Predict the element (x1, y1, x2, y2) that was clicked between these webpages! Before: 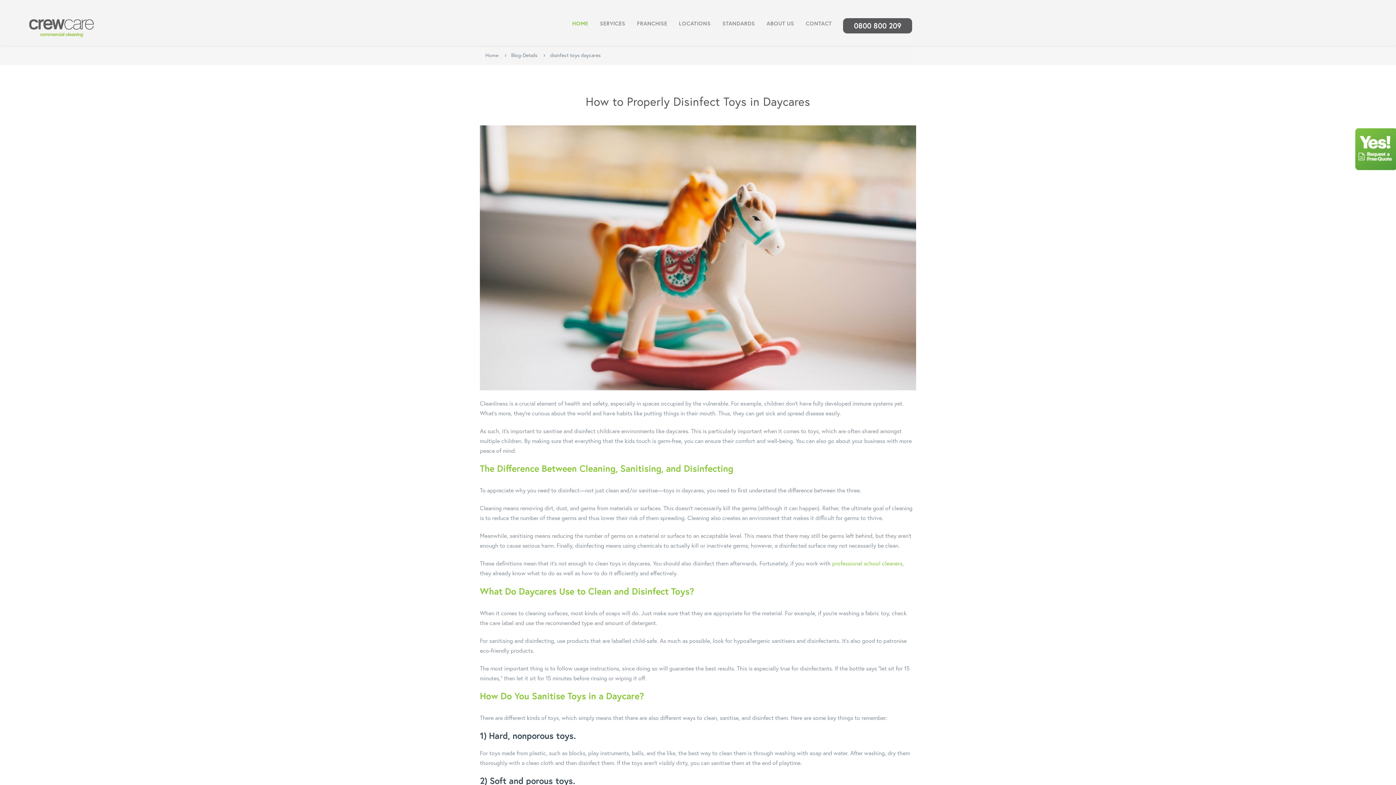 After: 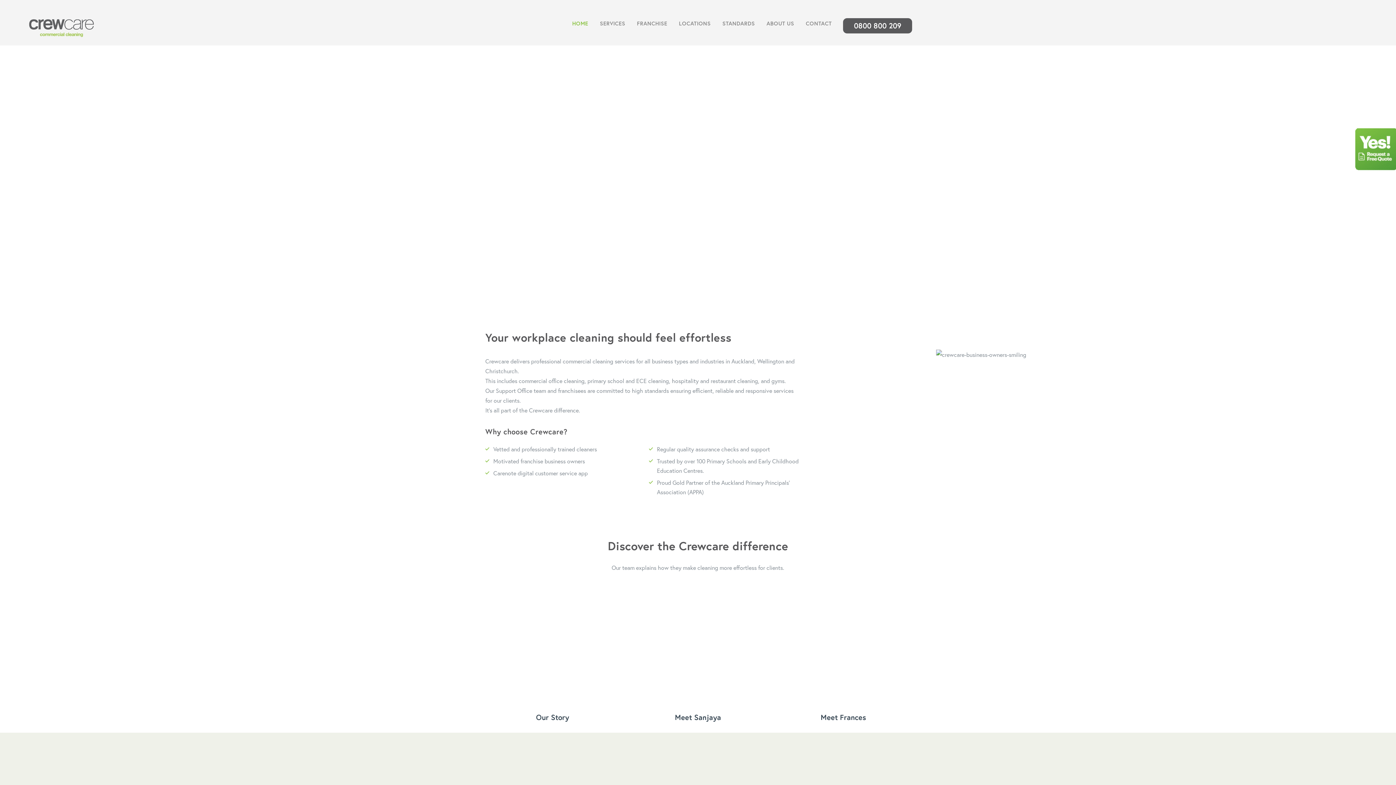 Action: label: Home bbox: (485, 51, 498, 58)